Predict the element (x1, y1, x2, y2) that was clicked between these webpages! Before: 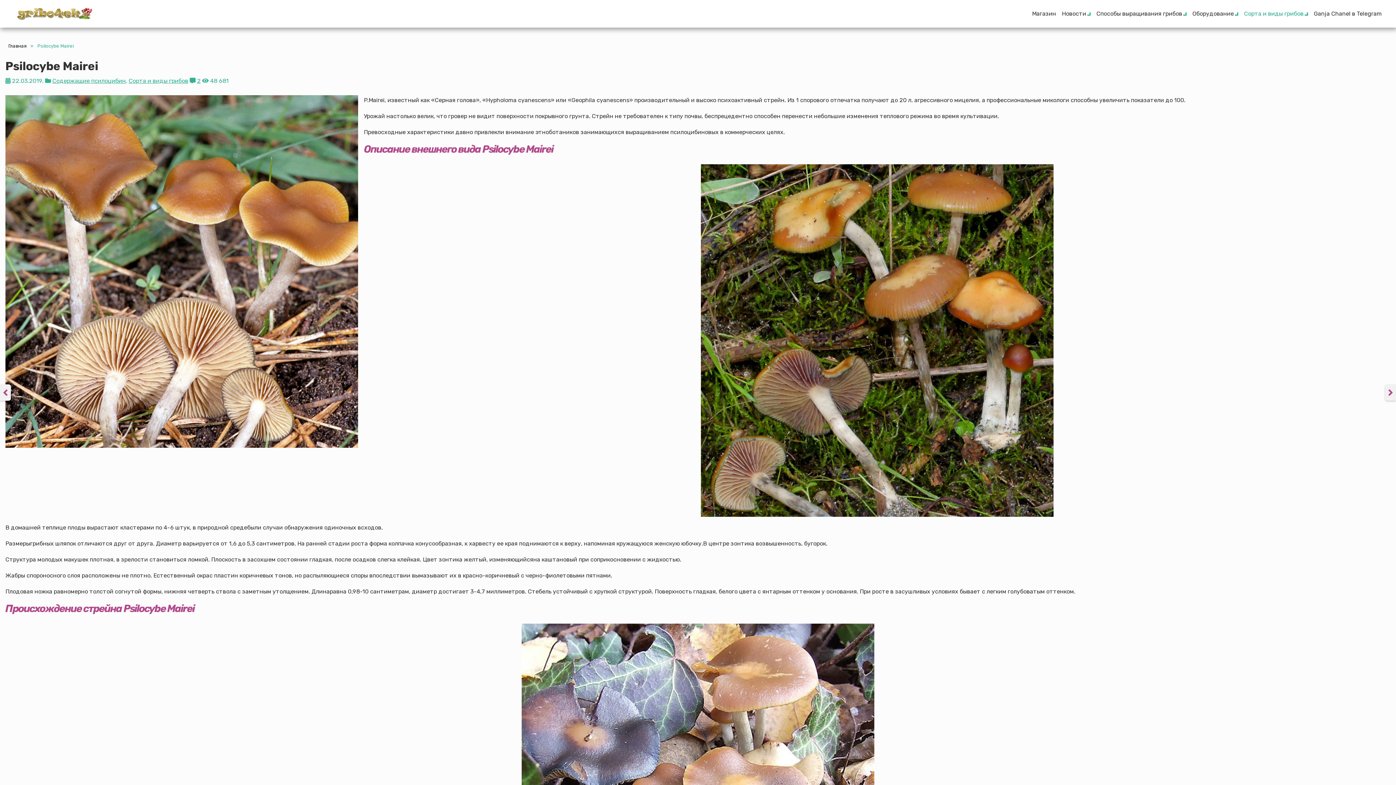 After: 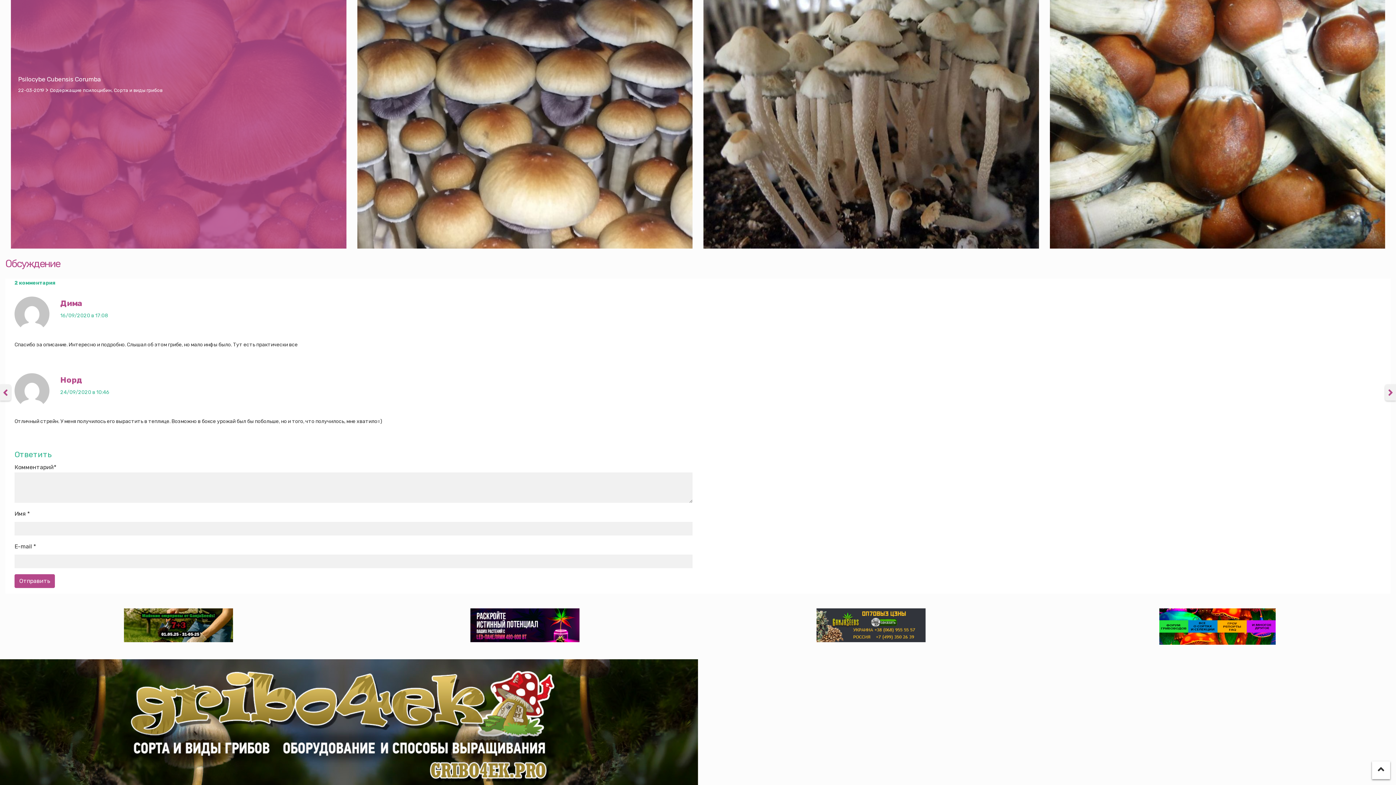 Action: label: 2 bbox: (197, 77, 200, 84)